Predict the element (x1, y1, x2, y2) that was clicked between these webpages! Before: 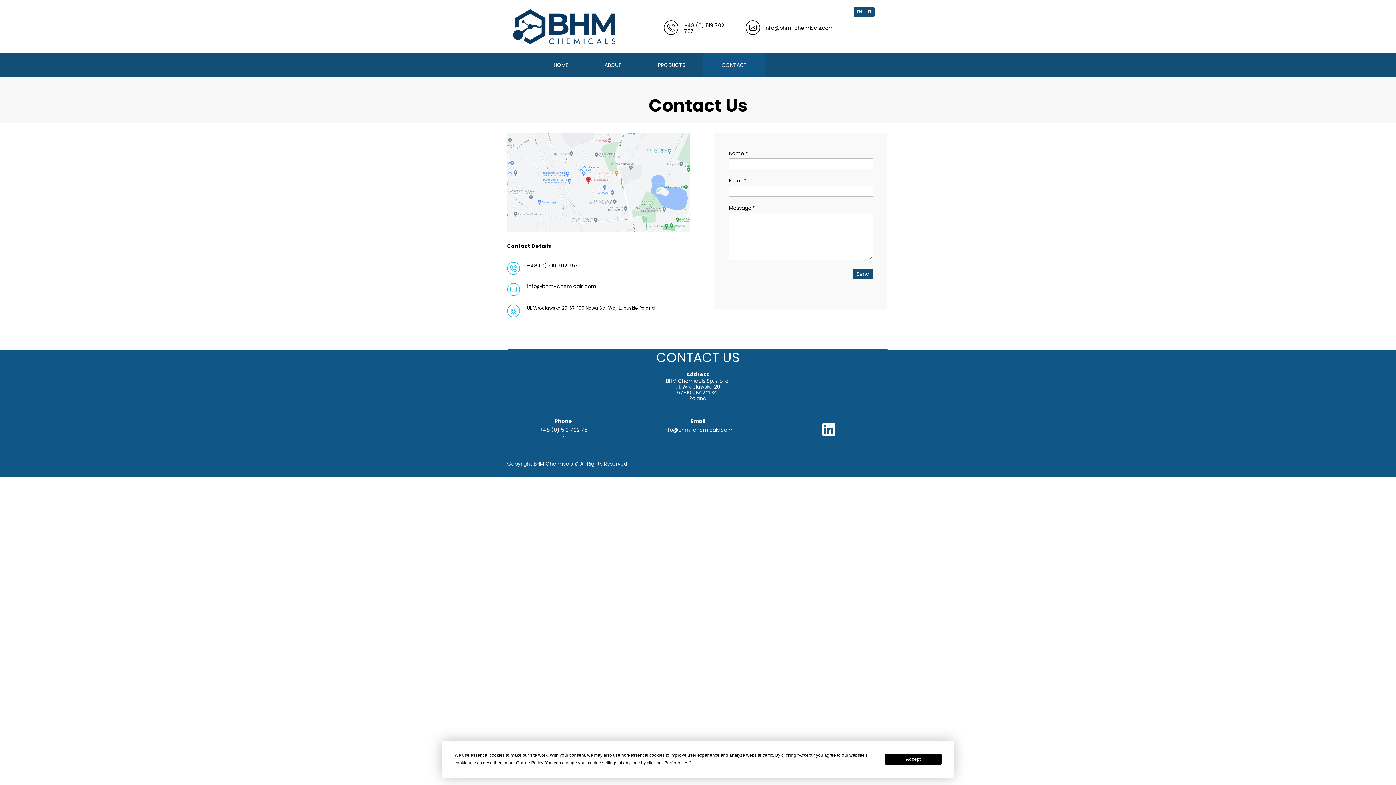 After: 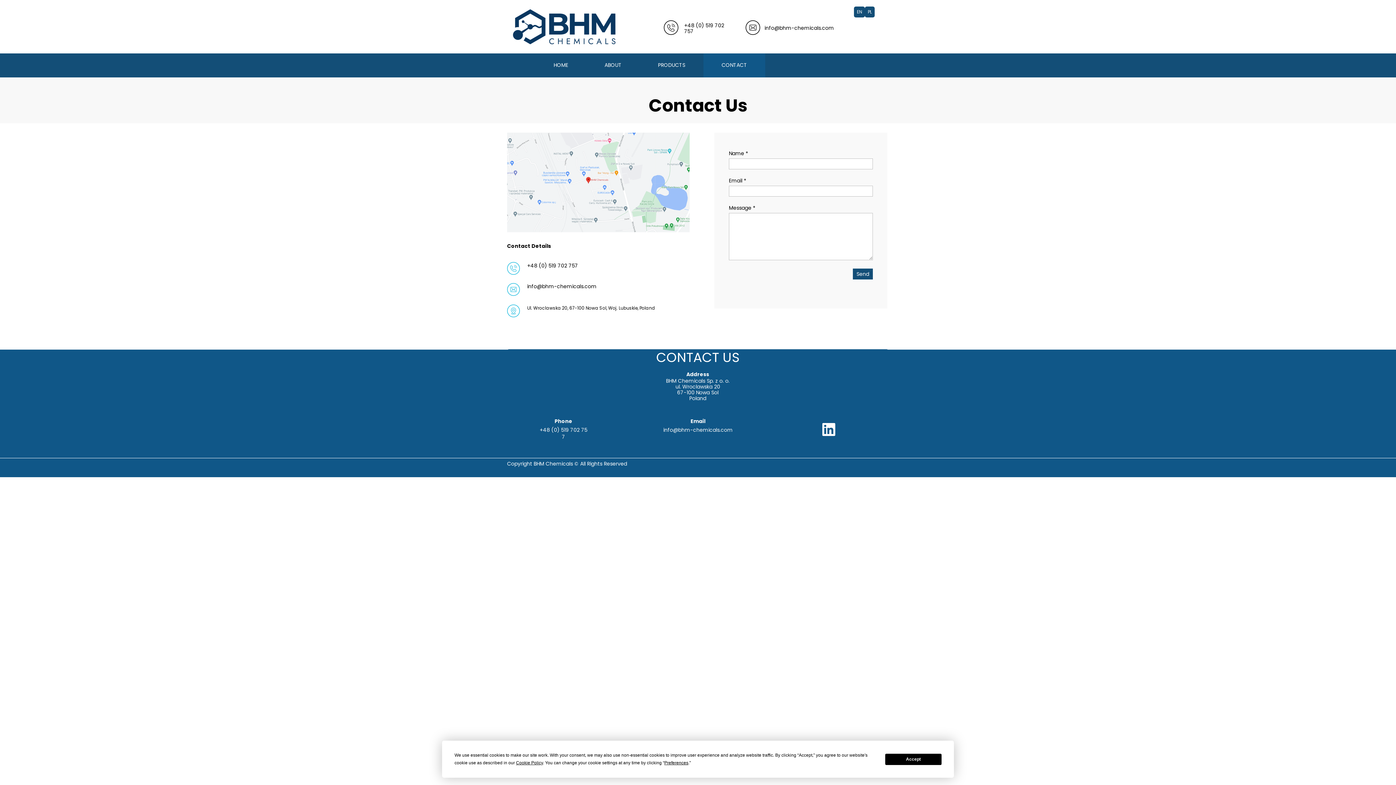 Action: bbox: (745, 20, 760, 34)